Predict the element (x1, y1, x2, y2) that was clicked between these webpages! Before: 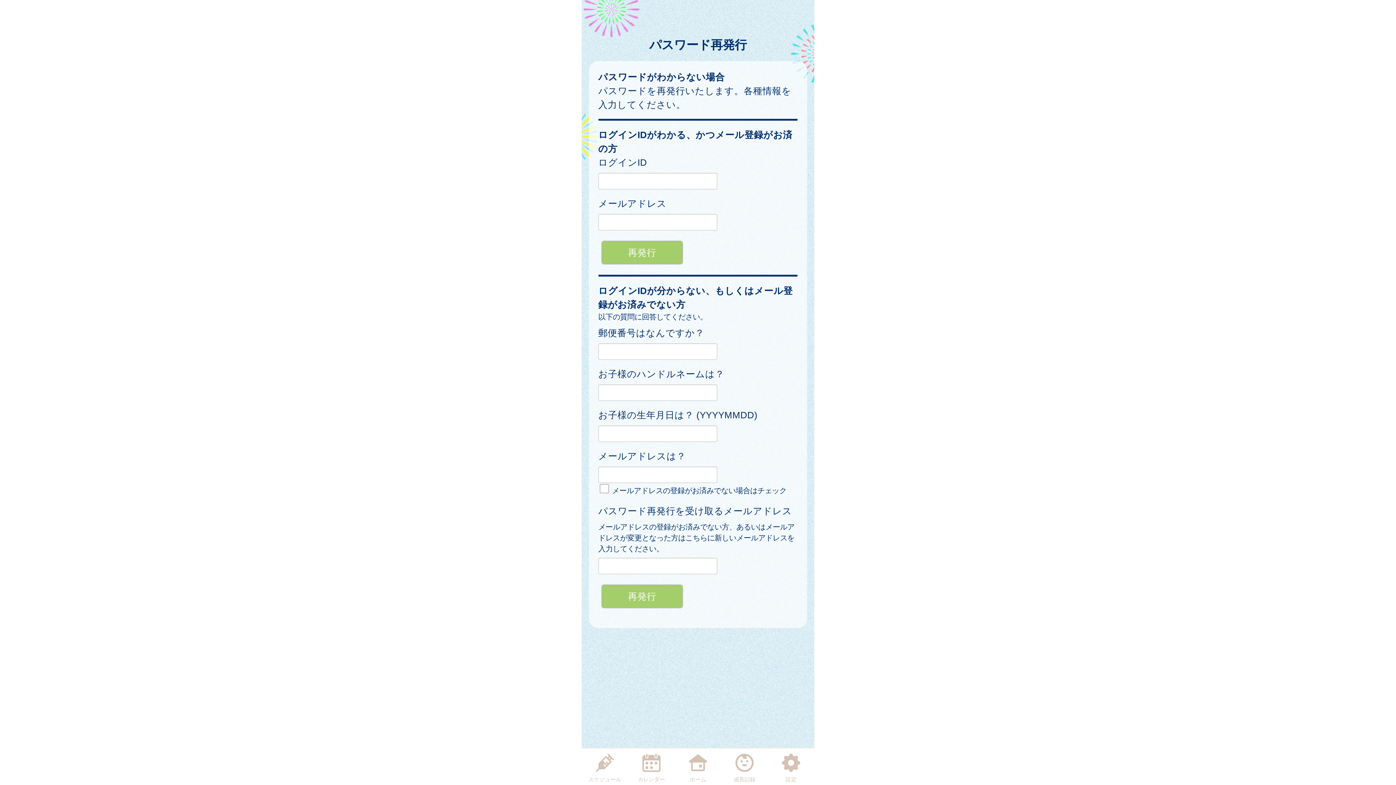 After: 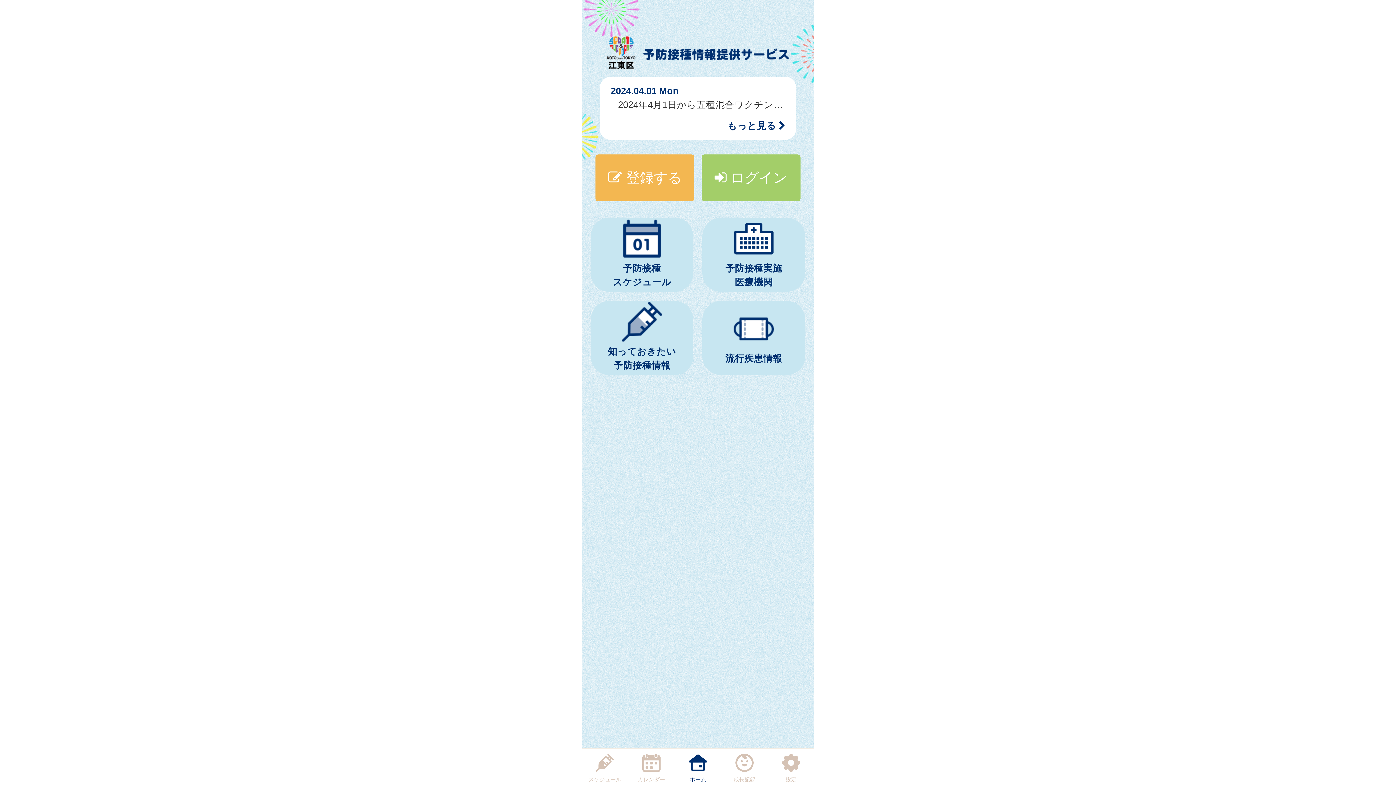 Action: label: ホーム bbox: (680, 750, 716, 784)